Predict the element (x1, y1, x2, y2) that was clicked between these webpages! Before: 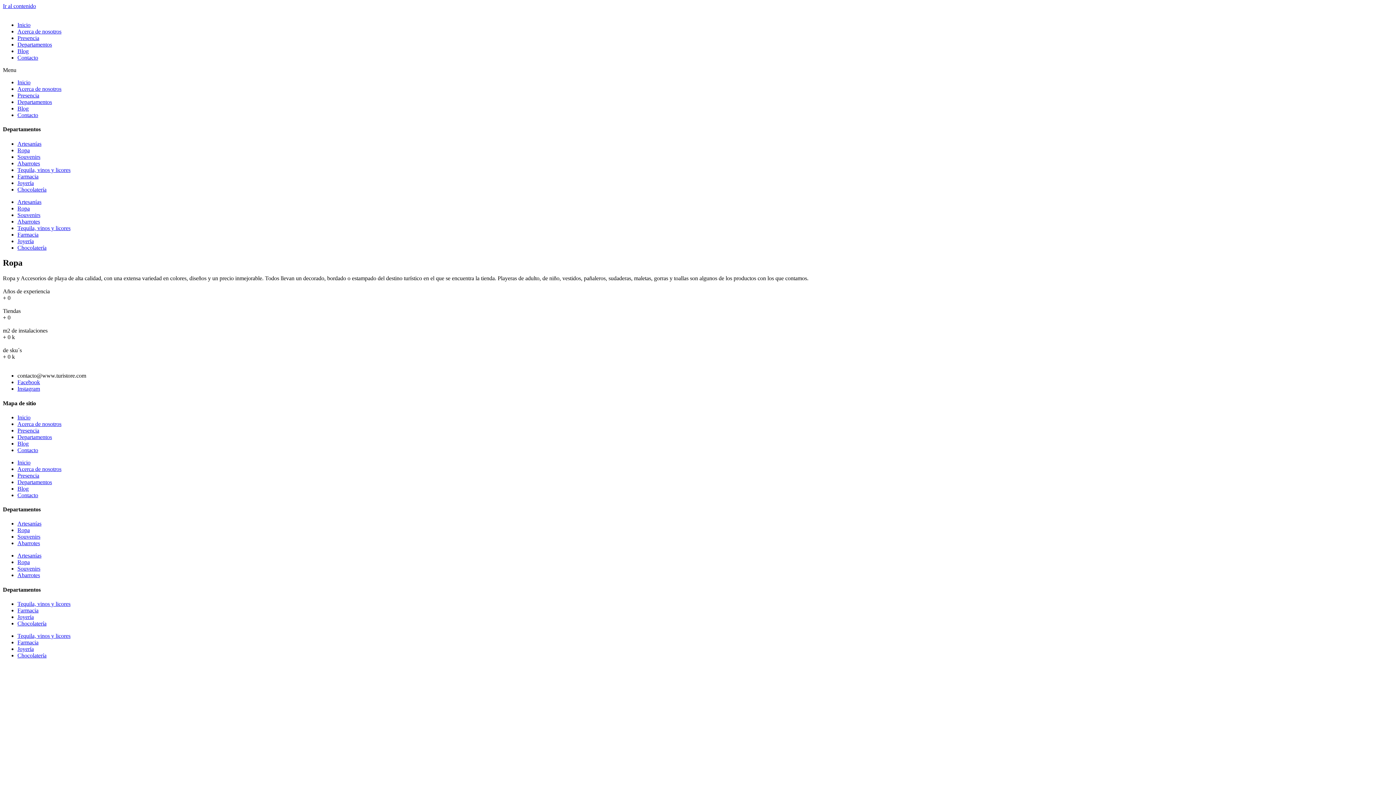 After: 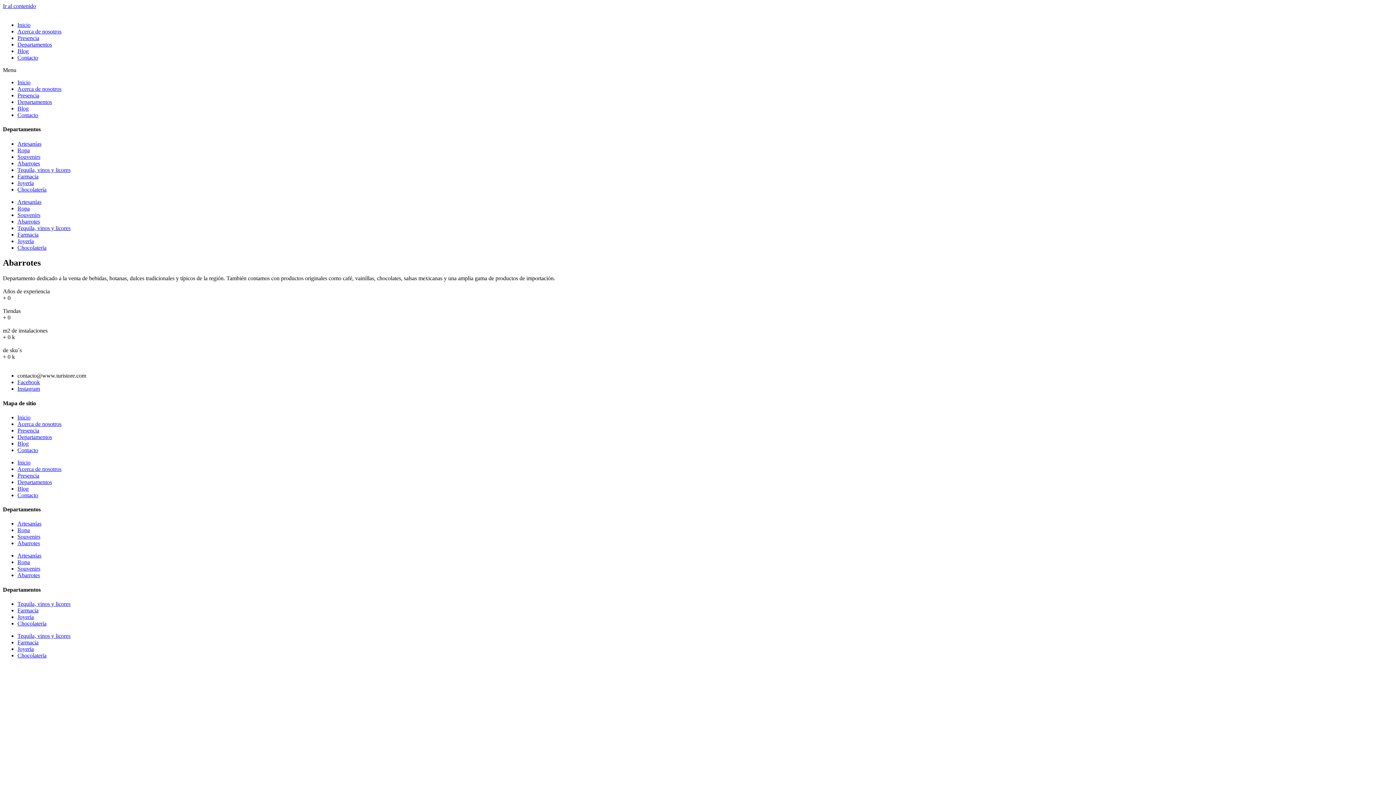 Action: bbox: (17, 540, 40, 546) label: Abarrotes